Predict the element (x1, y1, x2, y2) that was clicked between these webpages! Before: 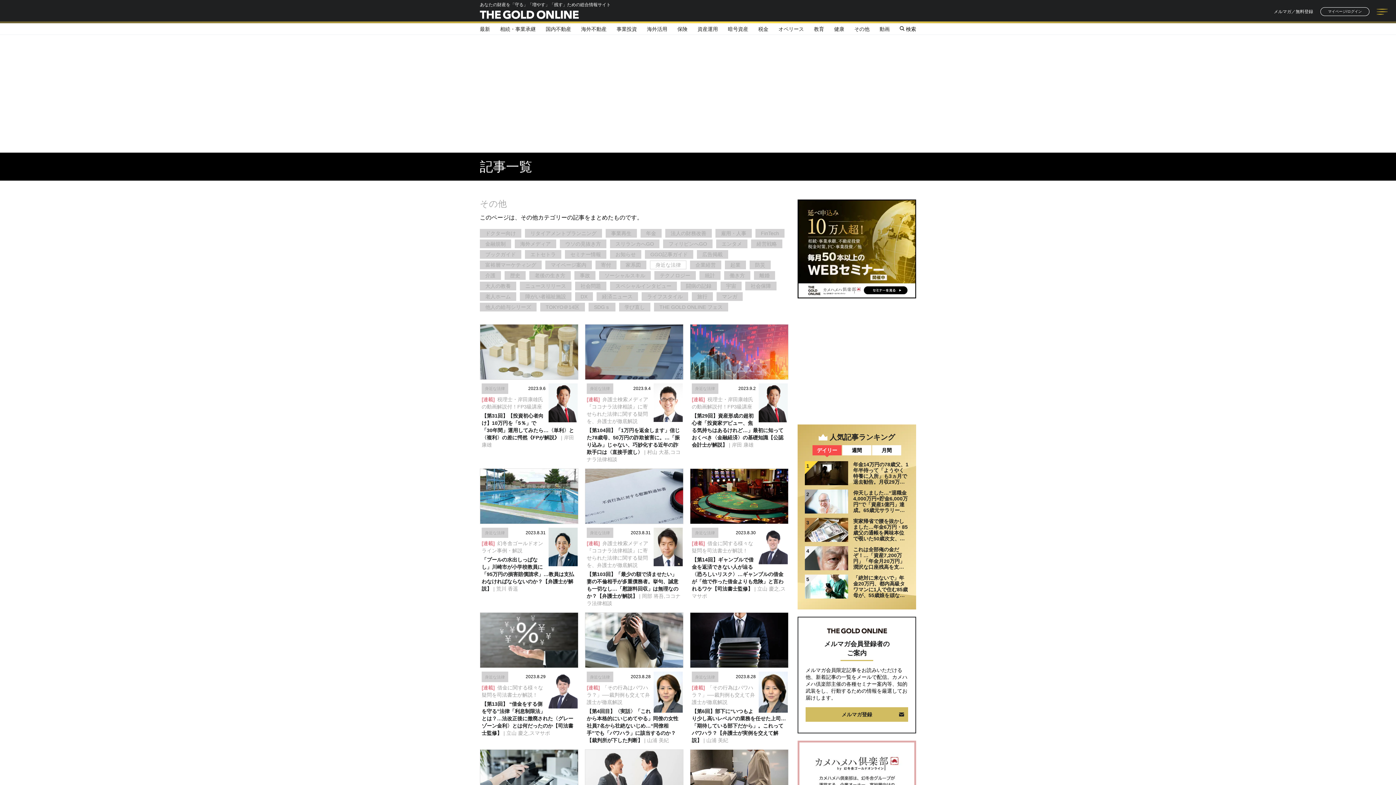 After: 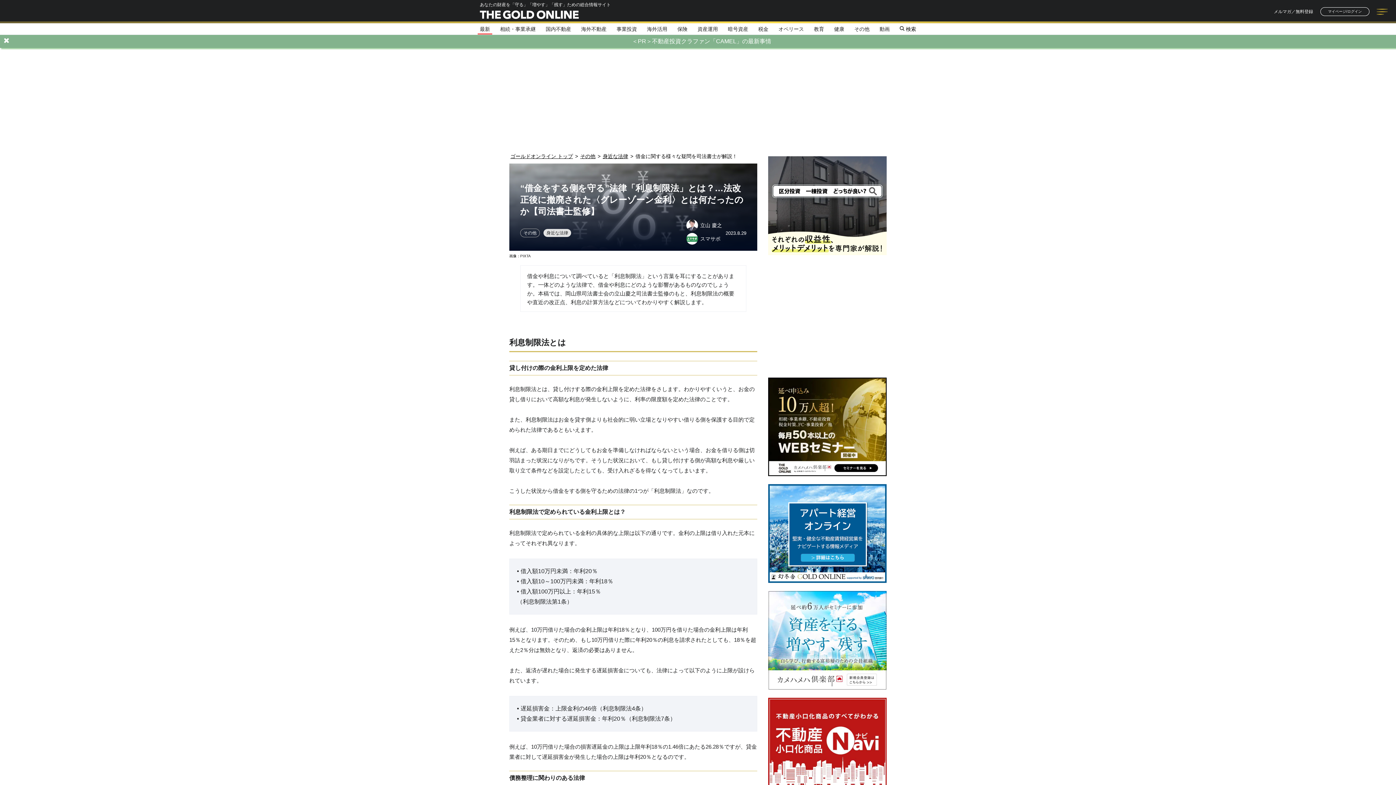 Action: bbox: (480, 612, 577, 738) label: 身近な法律
2023.8.29
[連載] 借金に関する様々な疑問を司法書士が解説！
【第13回】 “借金をする側を守る”法律「利息制限法」とは？…法改正後に撤廃された〈グレーゾーン金利〉とは何だったのか【司法書士監修】 | 立山 慶之,スマサポ